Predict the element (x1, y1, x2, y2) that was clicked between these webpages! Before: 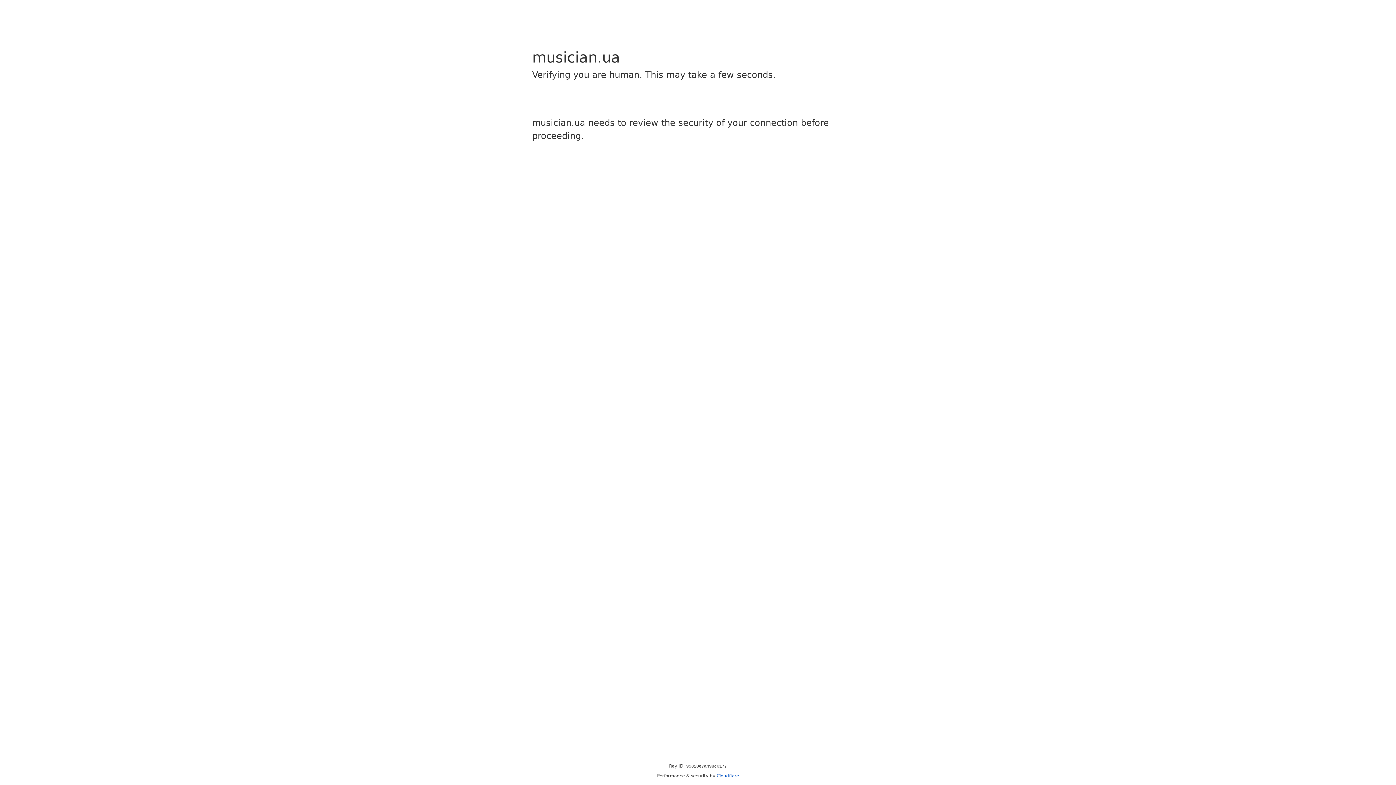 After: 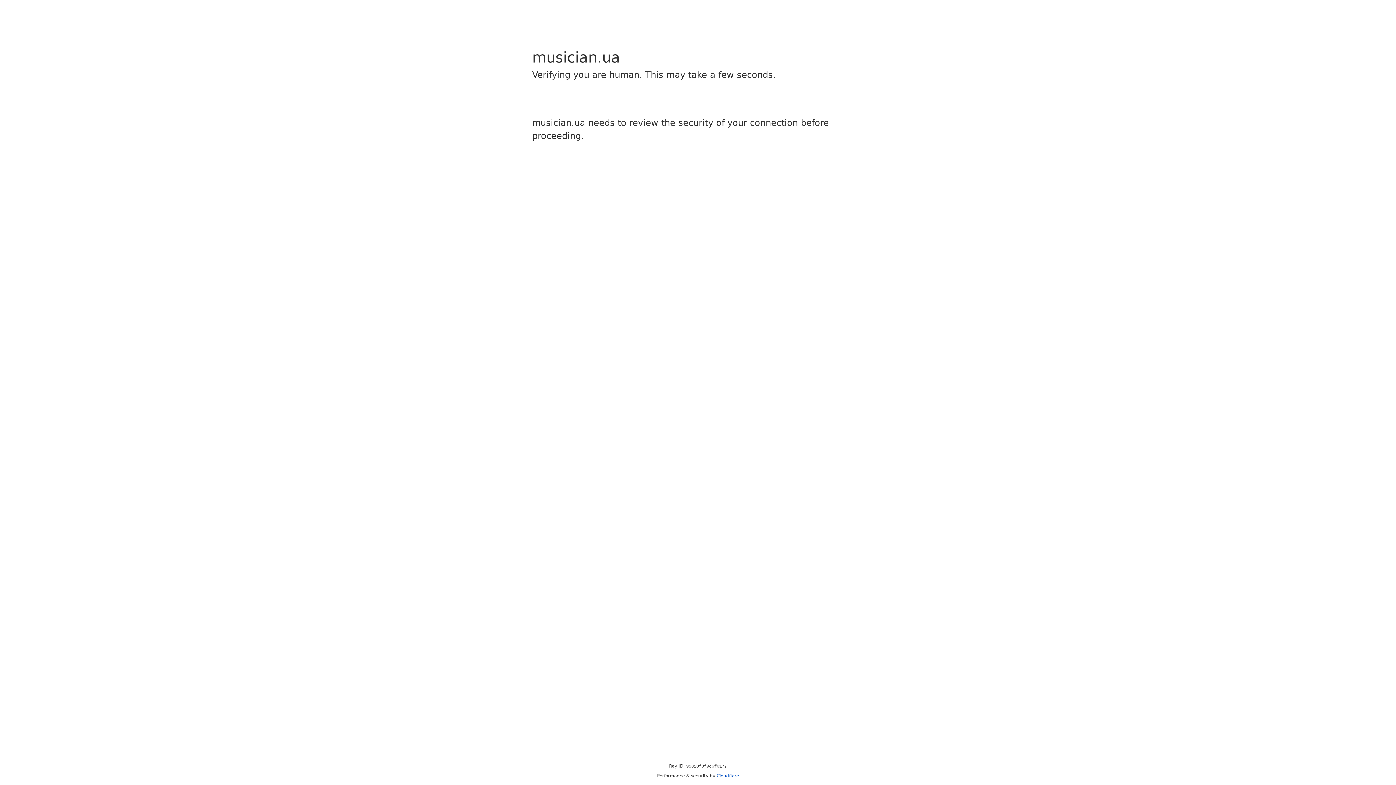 Action: label: Cloudflare bbox: (716, 773, 739, 778)